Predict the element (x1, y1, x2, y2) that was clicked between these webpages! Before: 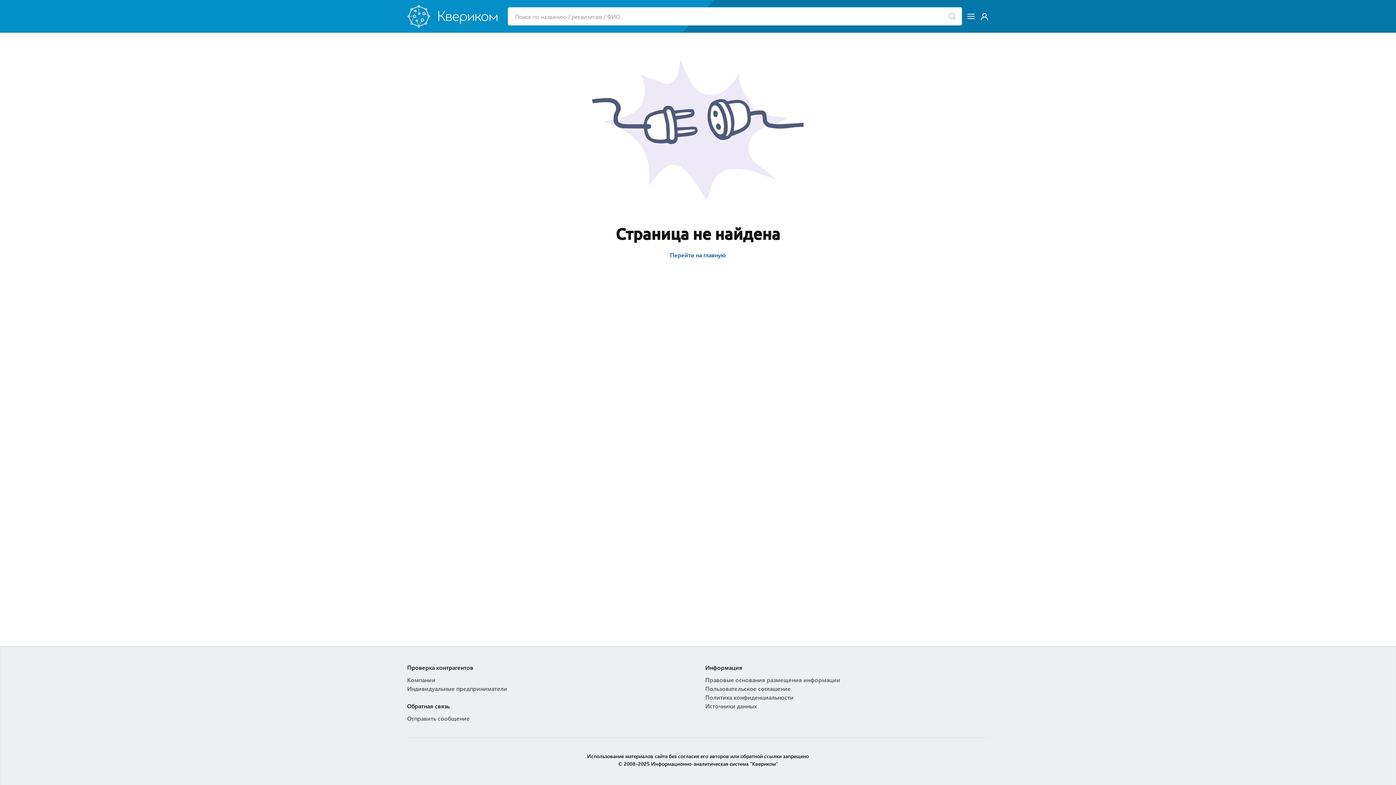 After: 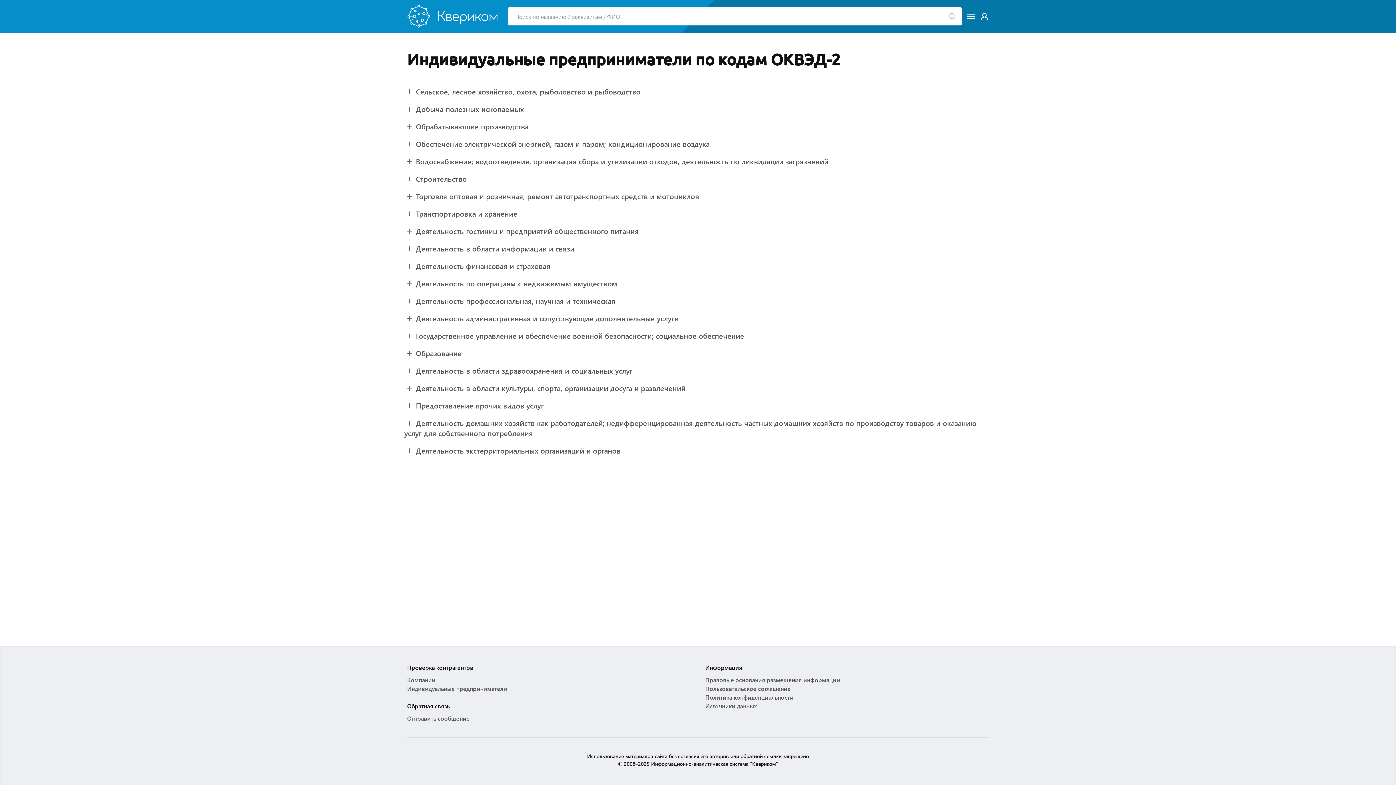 Action: label: Индивидуальные предприниматели bbox: (407, 685, 507, 692)